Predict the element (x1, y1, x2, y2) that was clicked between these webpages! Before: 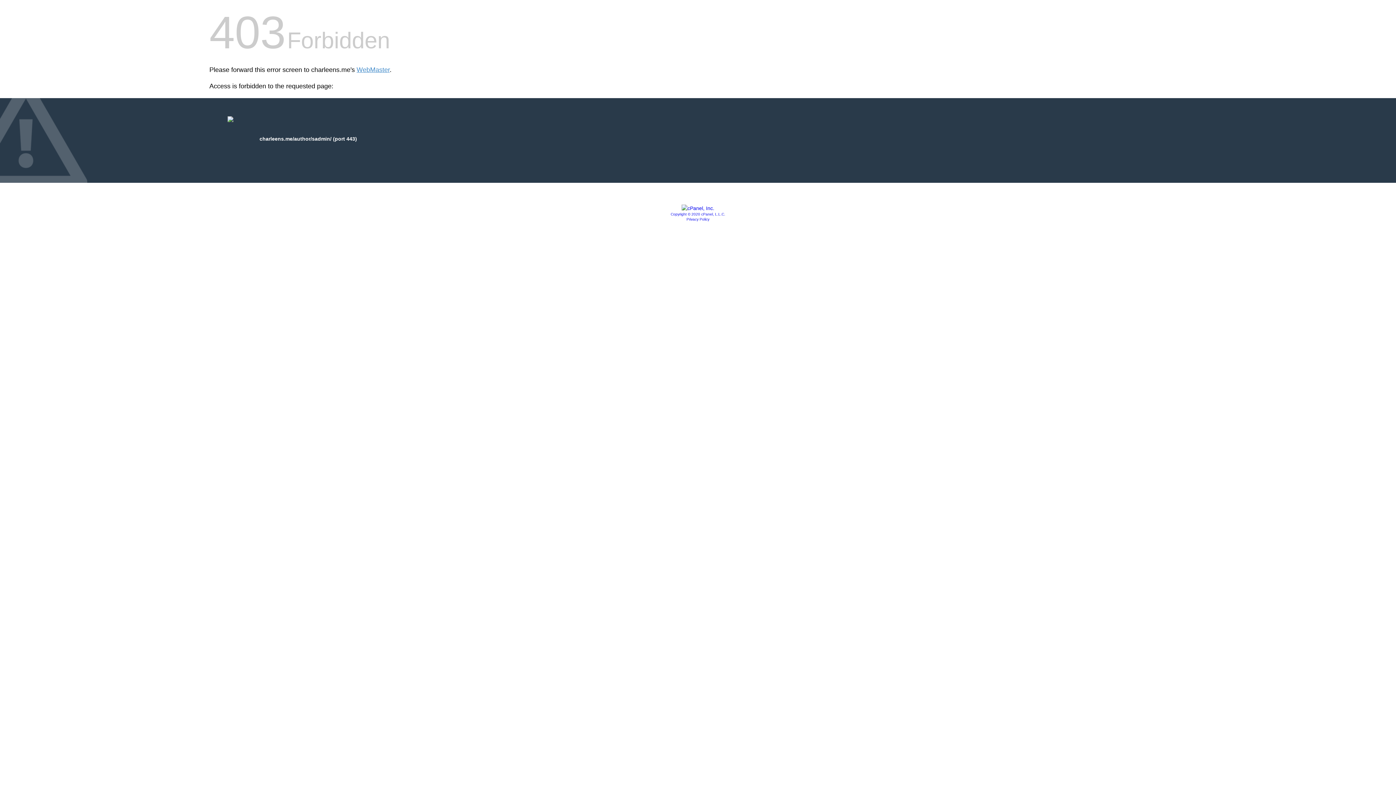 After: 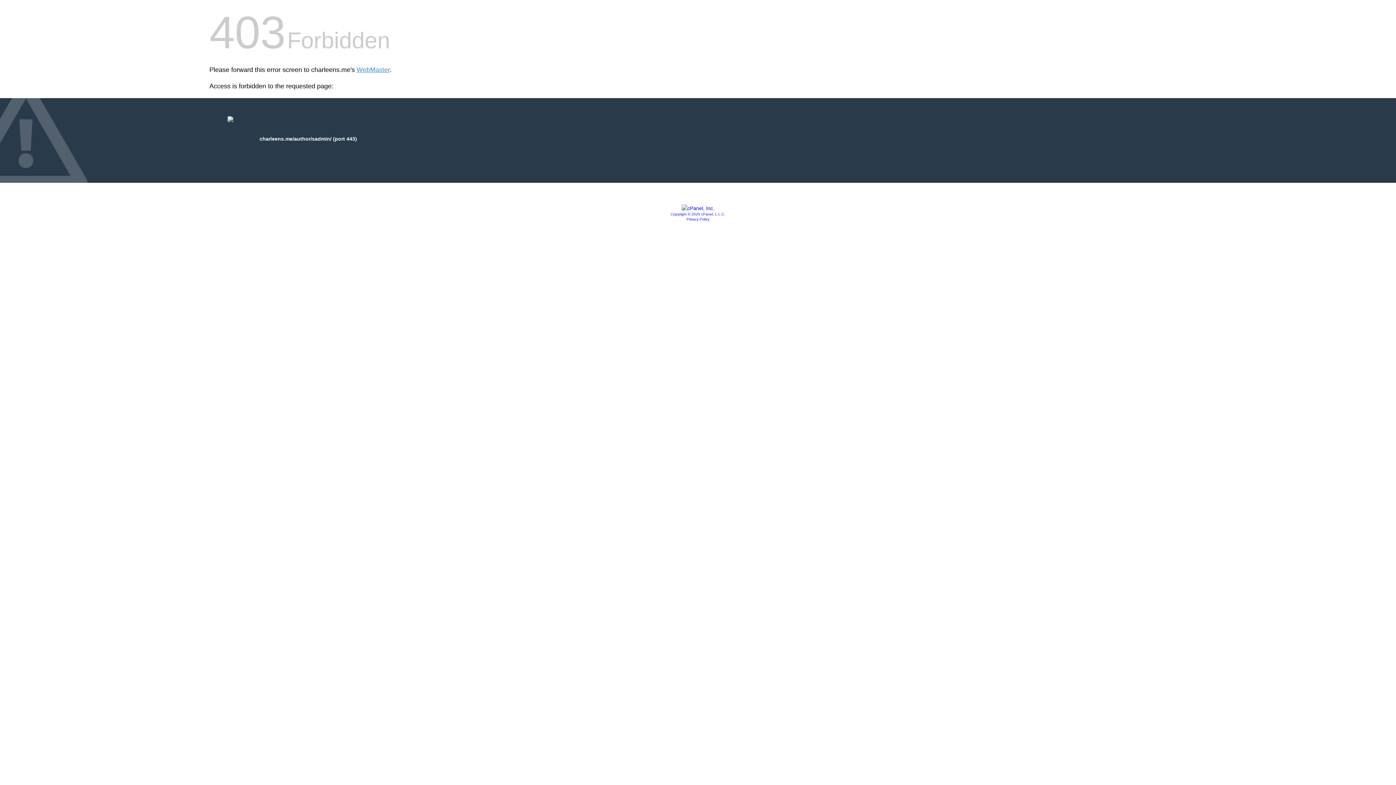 Action: bbox: (681, 205, 714, 211)